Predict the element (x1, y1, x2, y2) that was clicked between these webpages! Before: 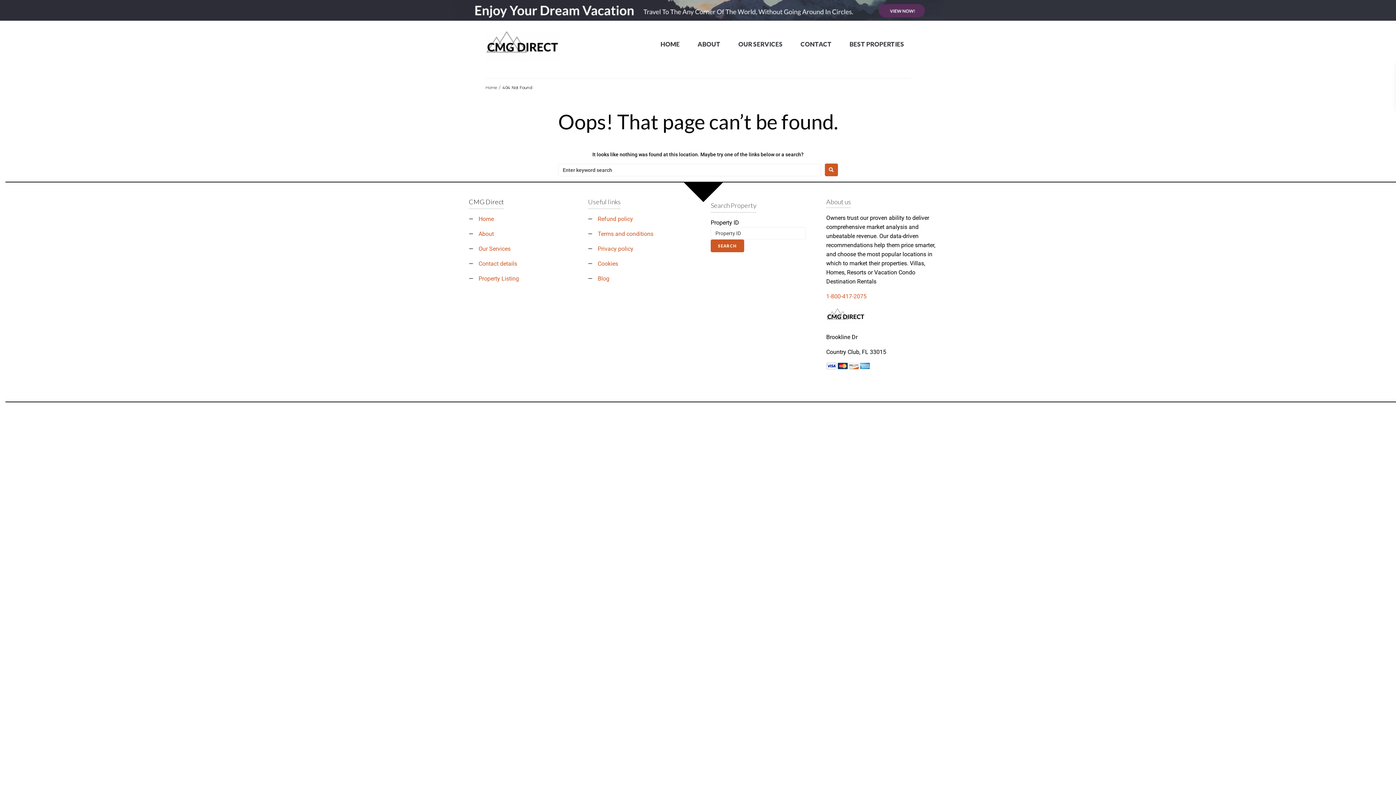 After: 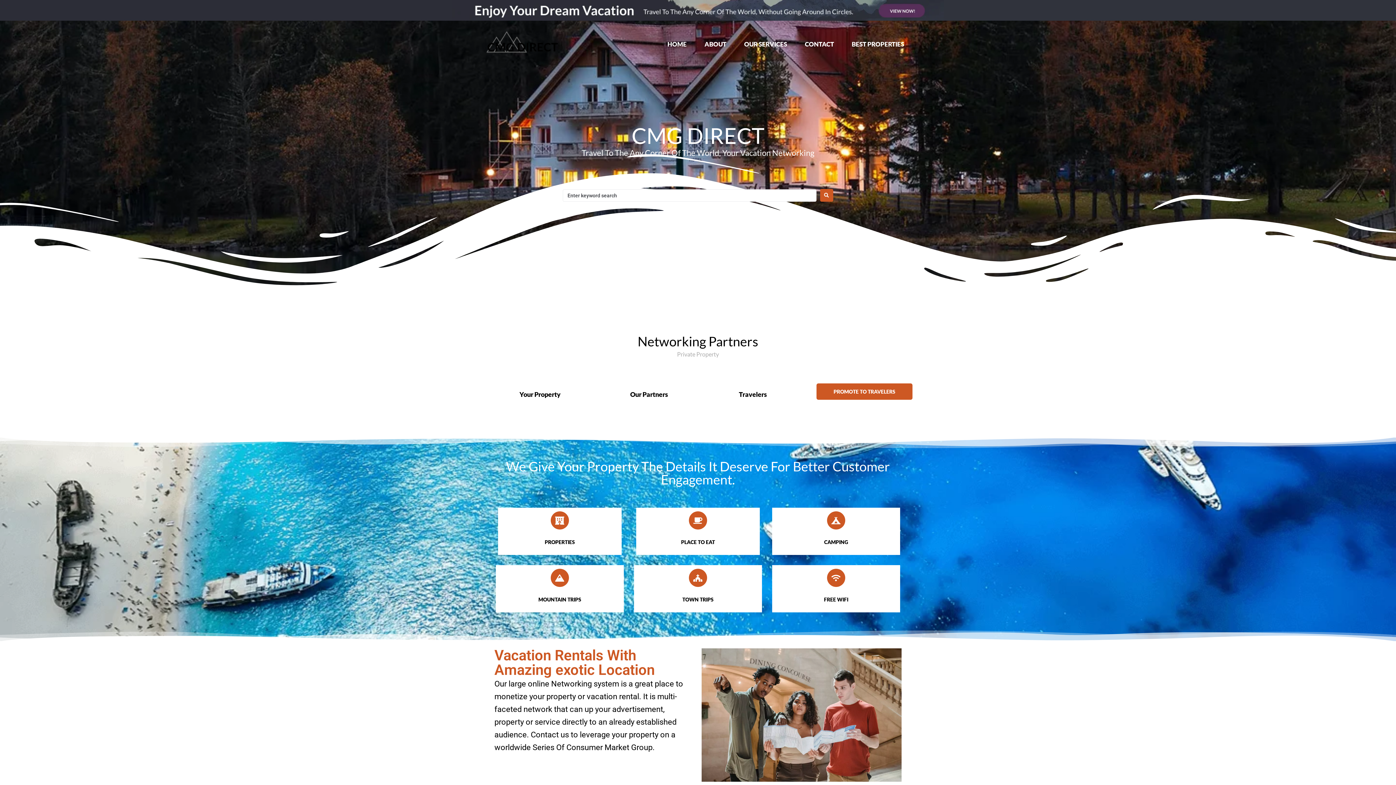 Action: bbox: (478, 215, 494, 222) label: Home